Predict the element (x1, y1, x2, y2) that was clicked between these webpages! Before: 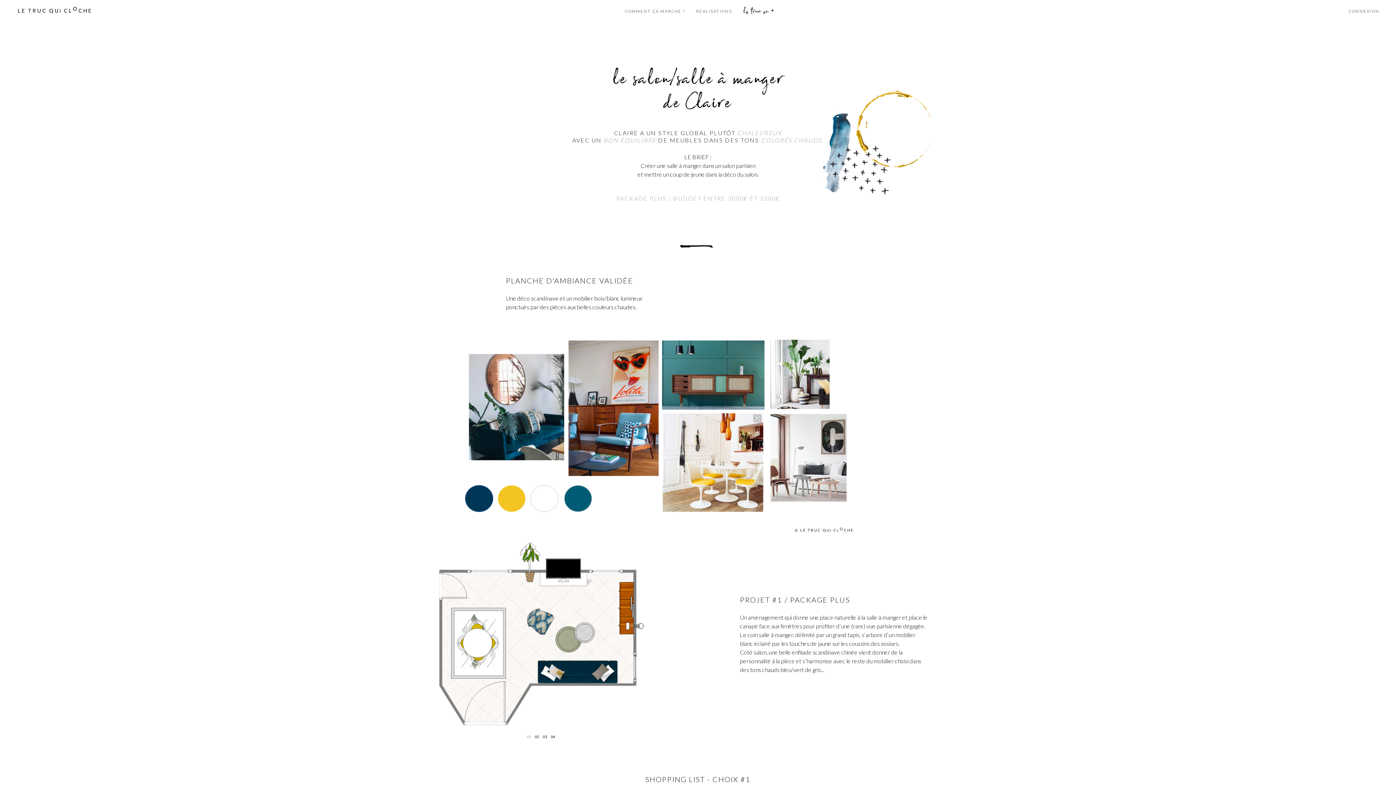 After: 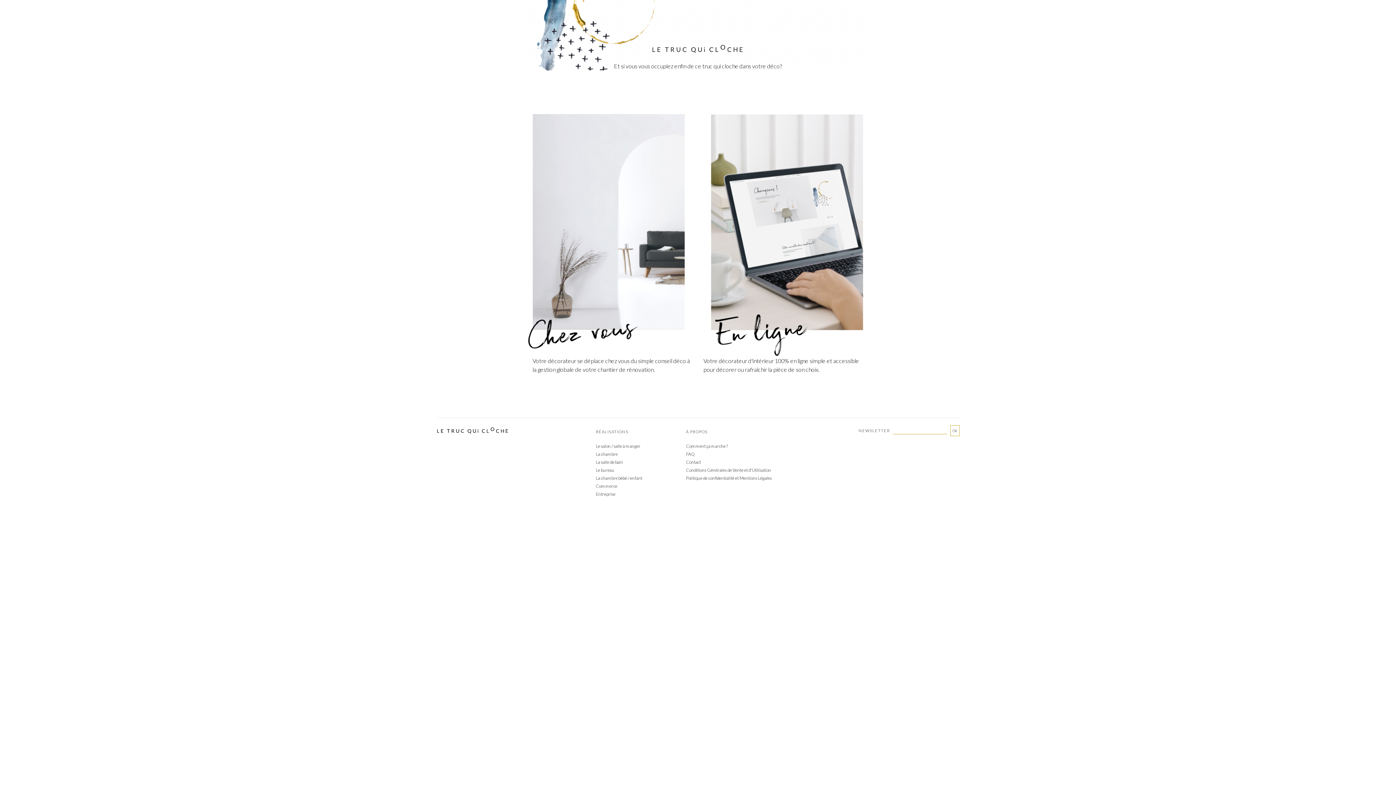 Action: bbox: (10, 6, 285, 13)